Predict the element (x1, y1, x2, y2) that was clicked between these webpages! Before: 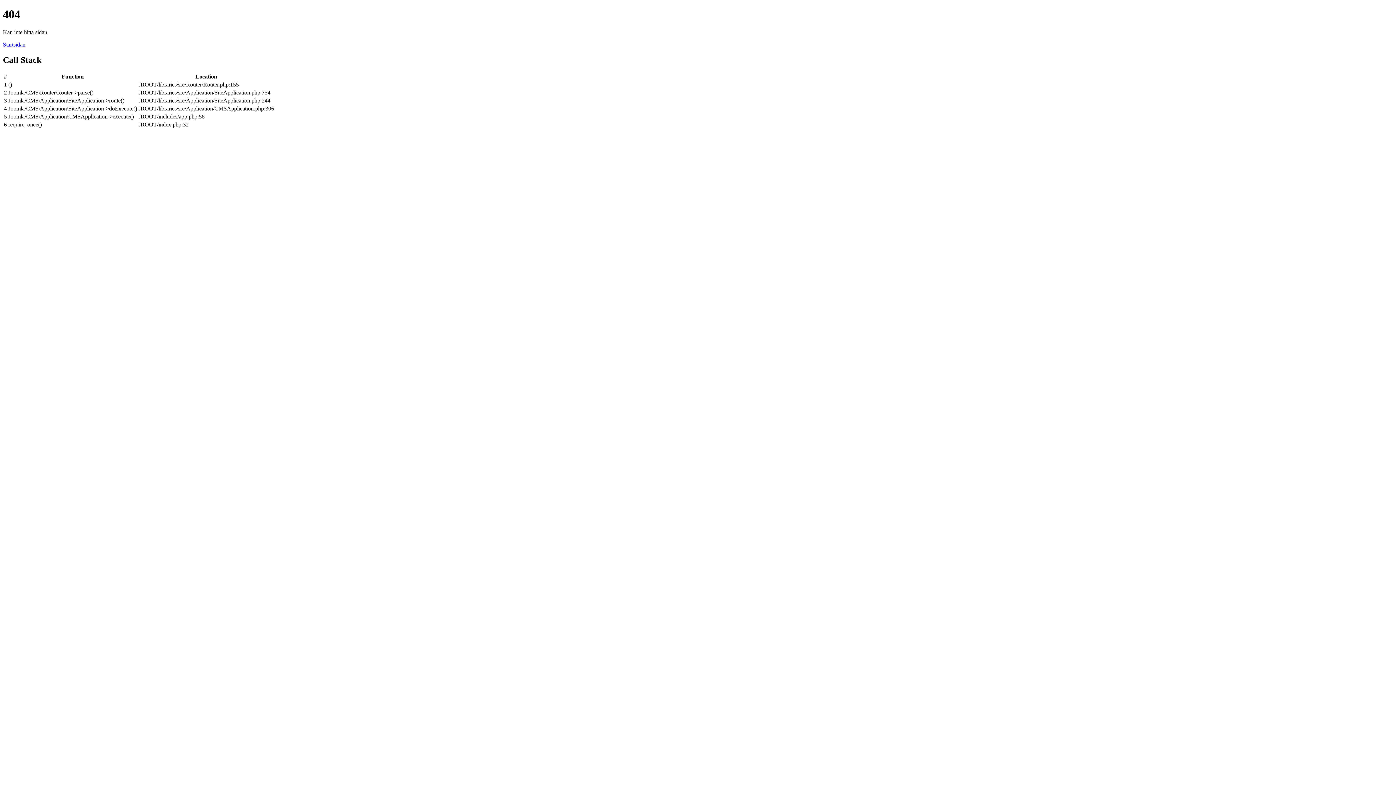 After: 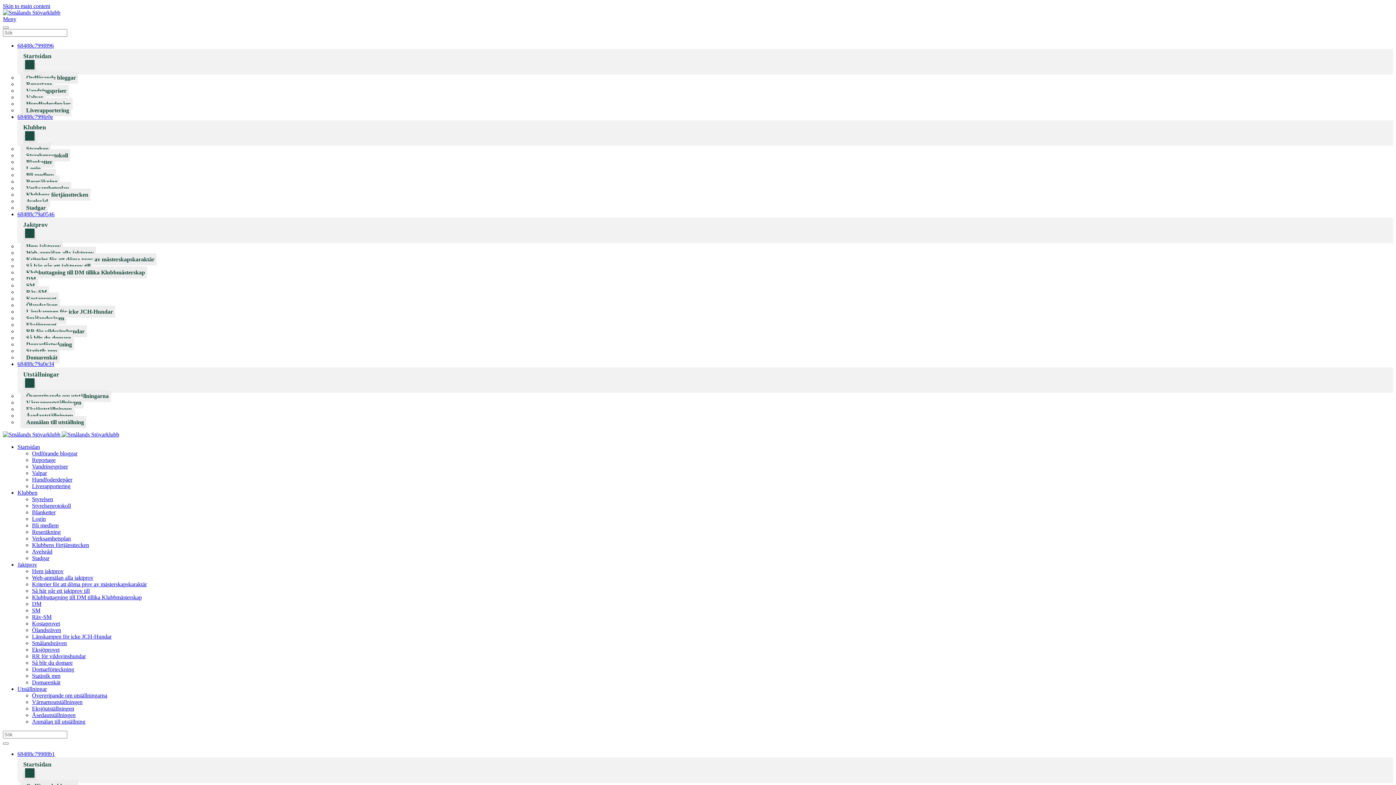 Action: bbox: (2, 41, 25, 47) label: Startsidan